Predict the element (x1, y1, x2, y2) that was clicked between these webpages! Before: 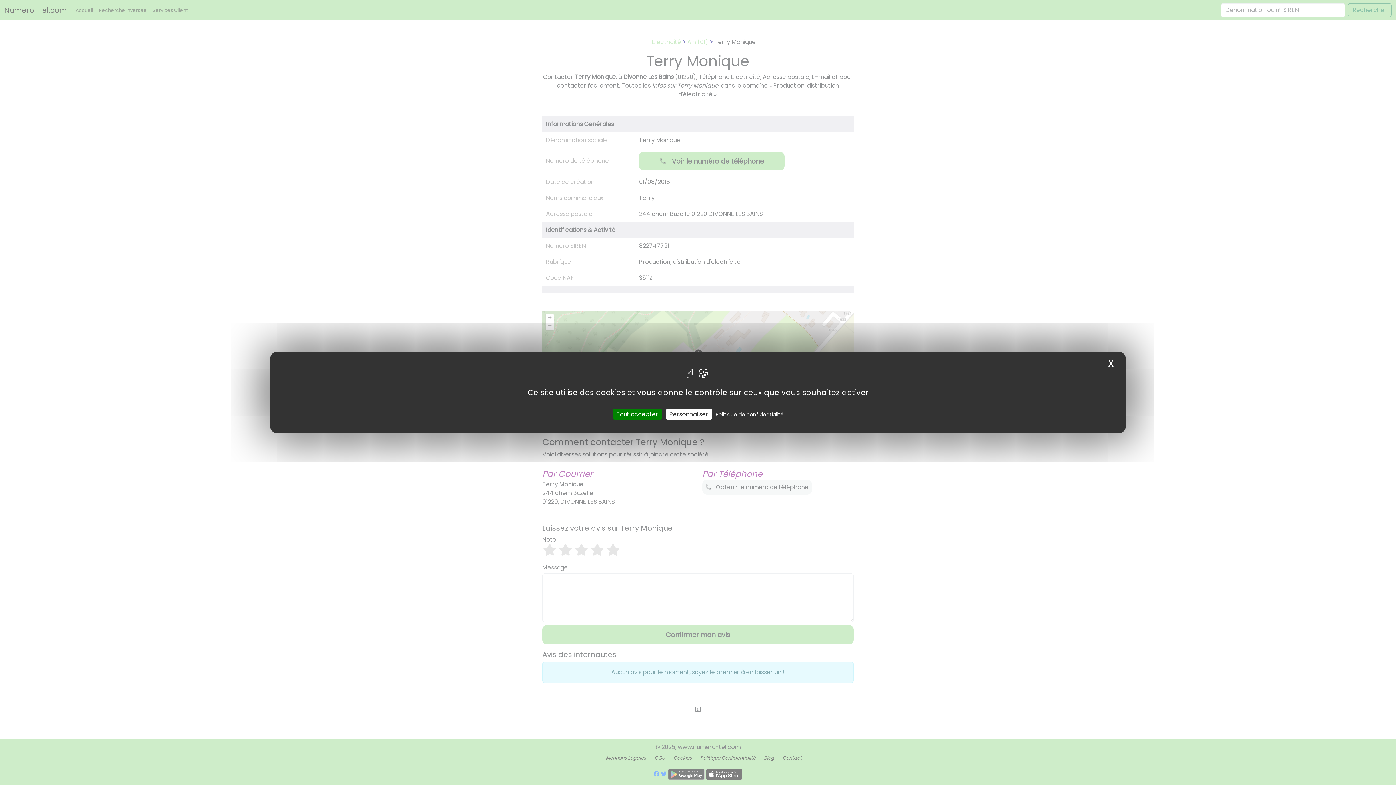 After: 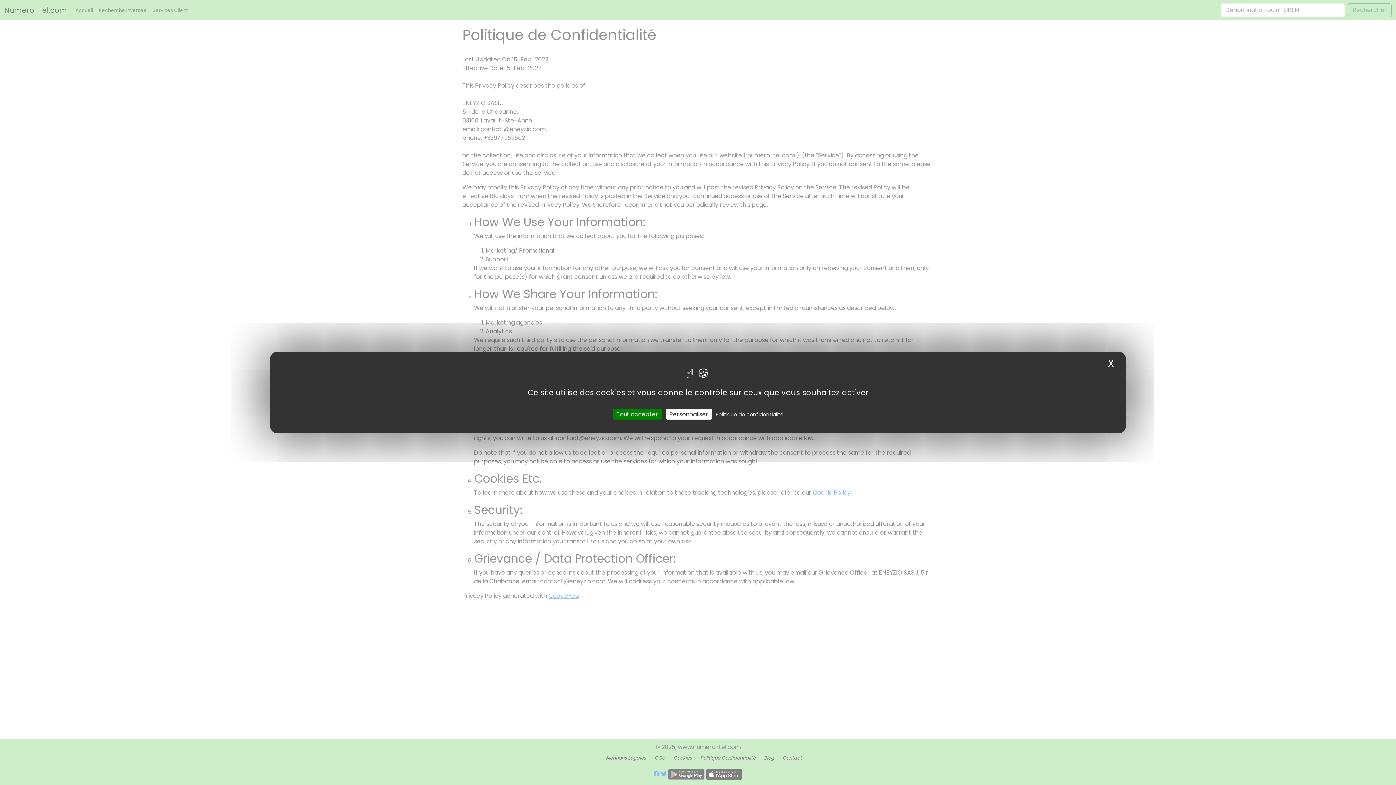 Action: label: Politique de confidentialité bbox: (713, 410, 786, 419)